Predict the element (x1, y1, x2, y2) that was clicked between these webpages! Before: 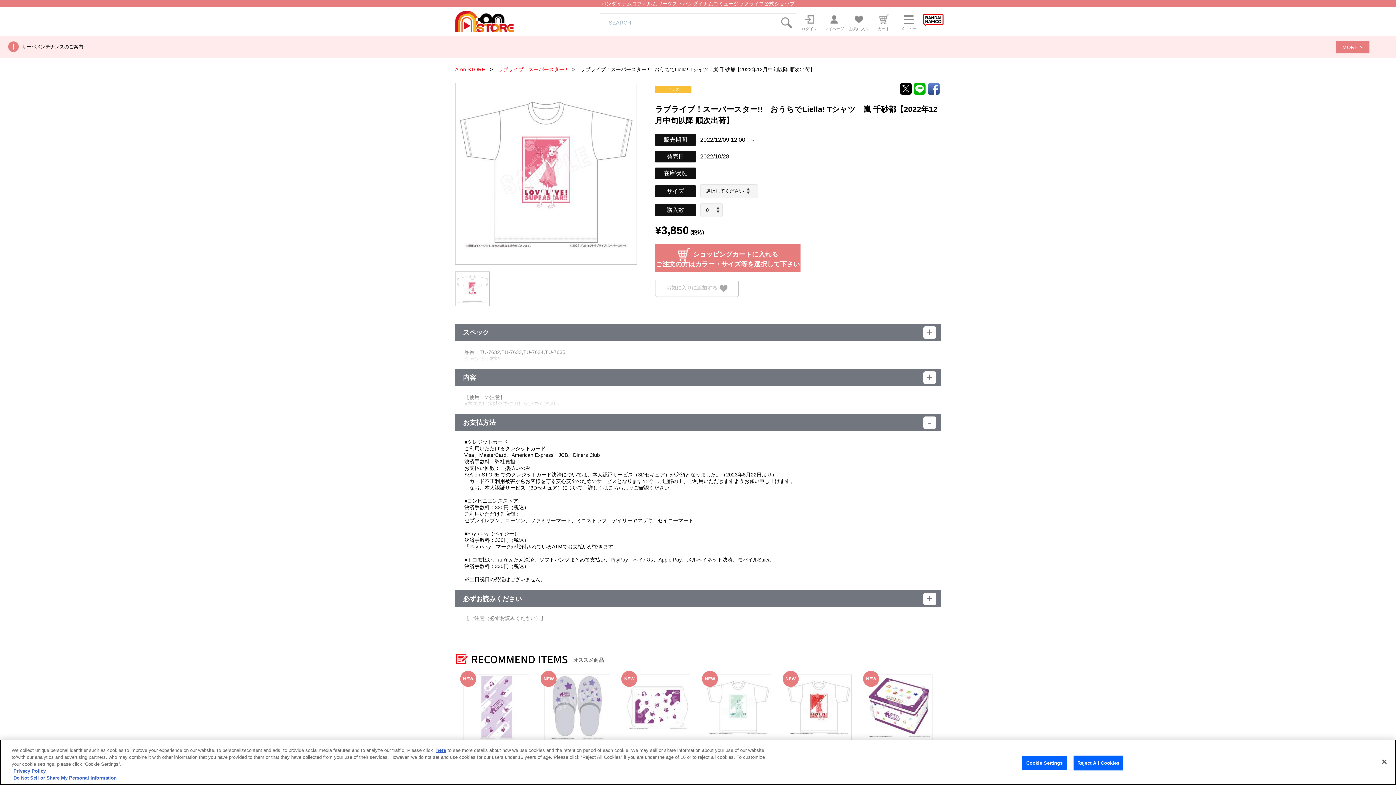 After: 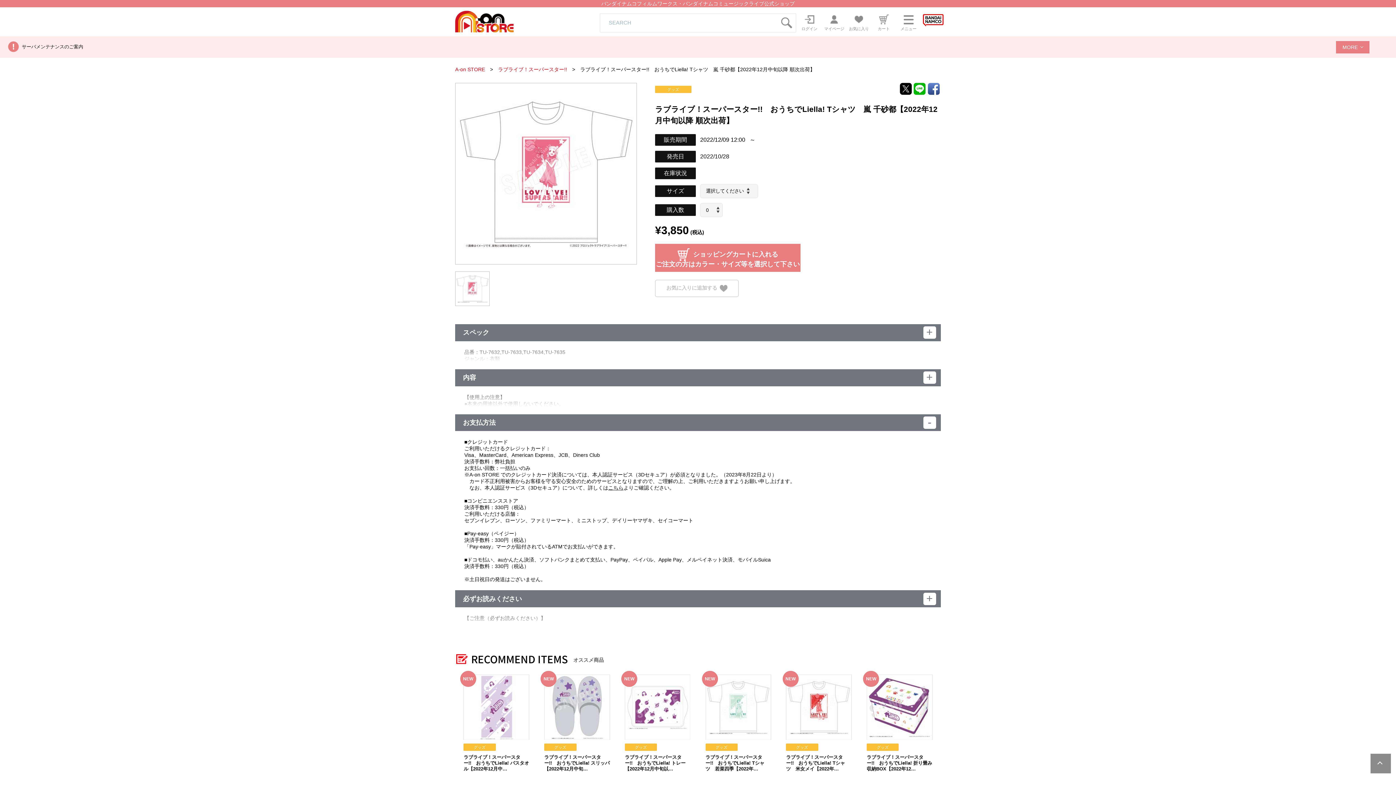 Action: bbox: (1376, 754, 1392, 770) label: Close